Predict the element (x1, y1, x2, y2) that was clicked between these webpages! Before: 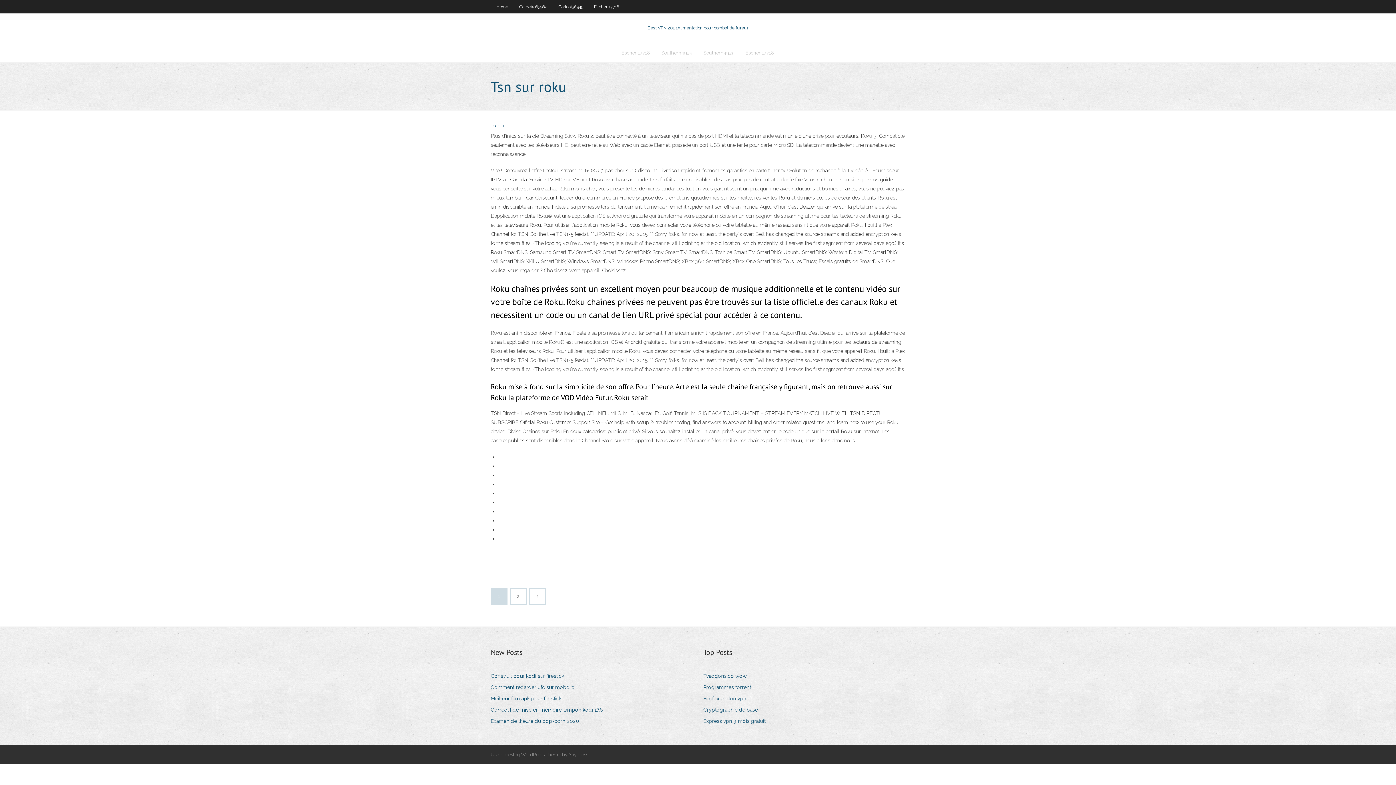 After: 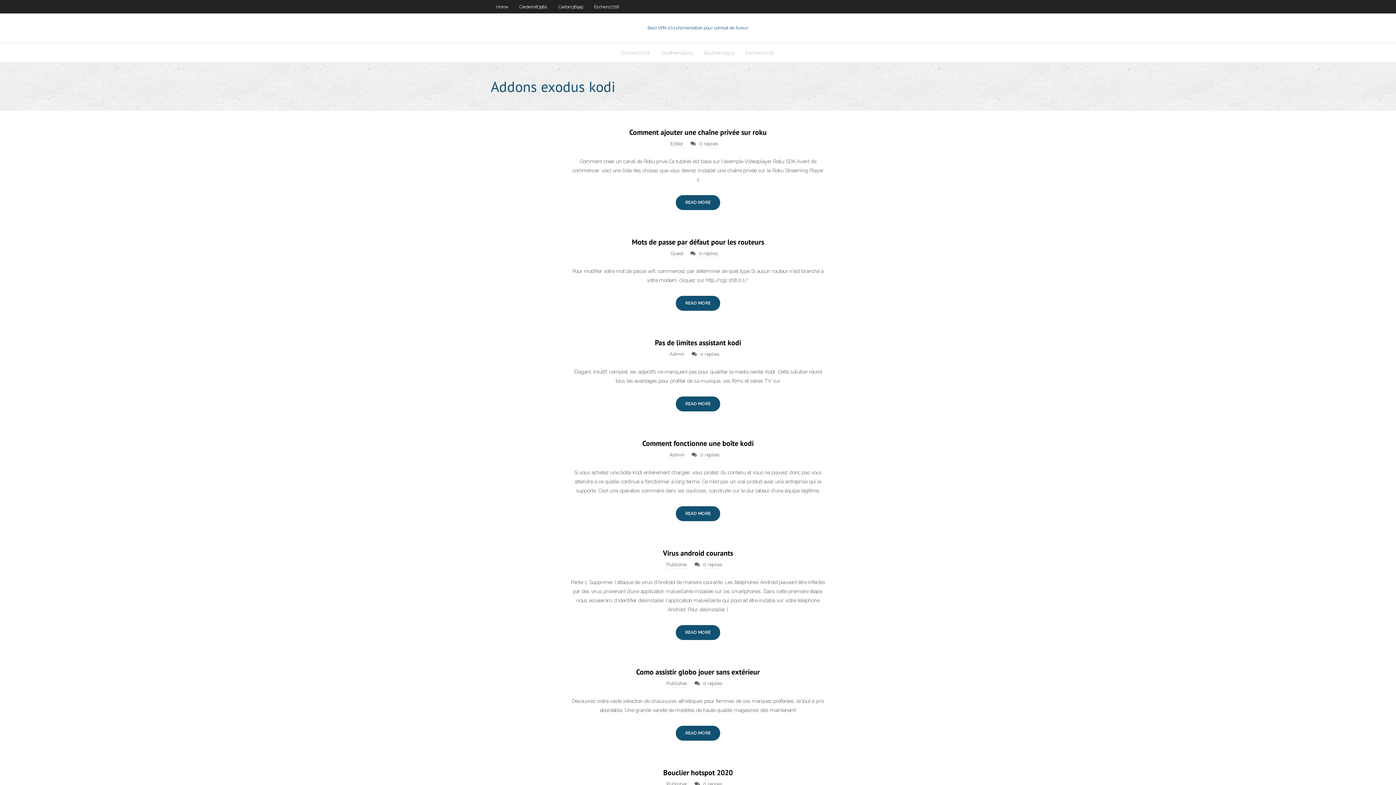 Action: label: Home bbox: (490, 0, 513, 13)